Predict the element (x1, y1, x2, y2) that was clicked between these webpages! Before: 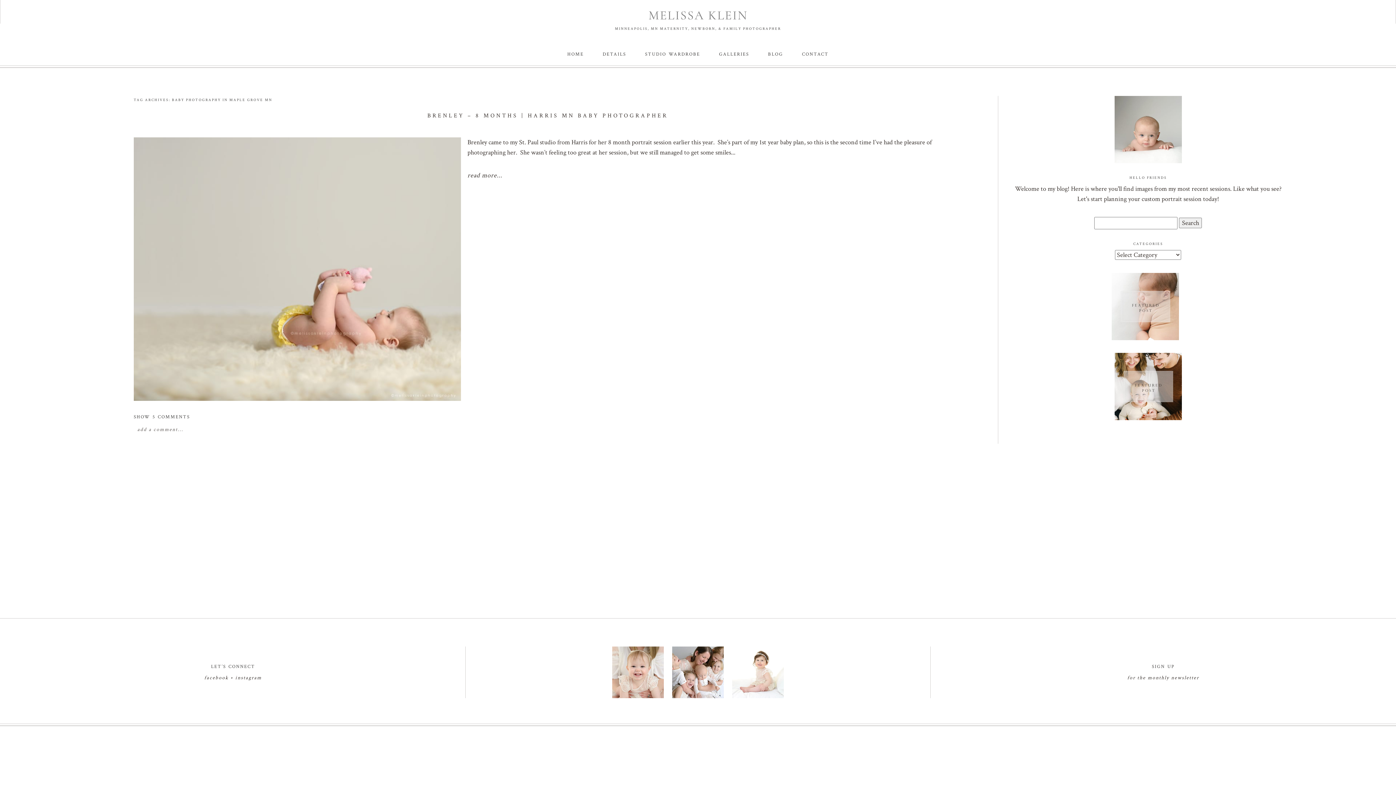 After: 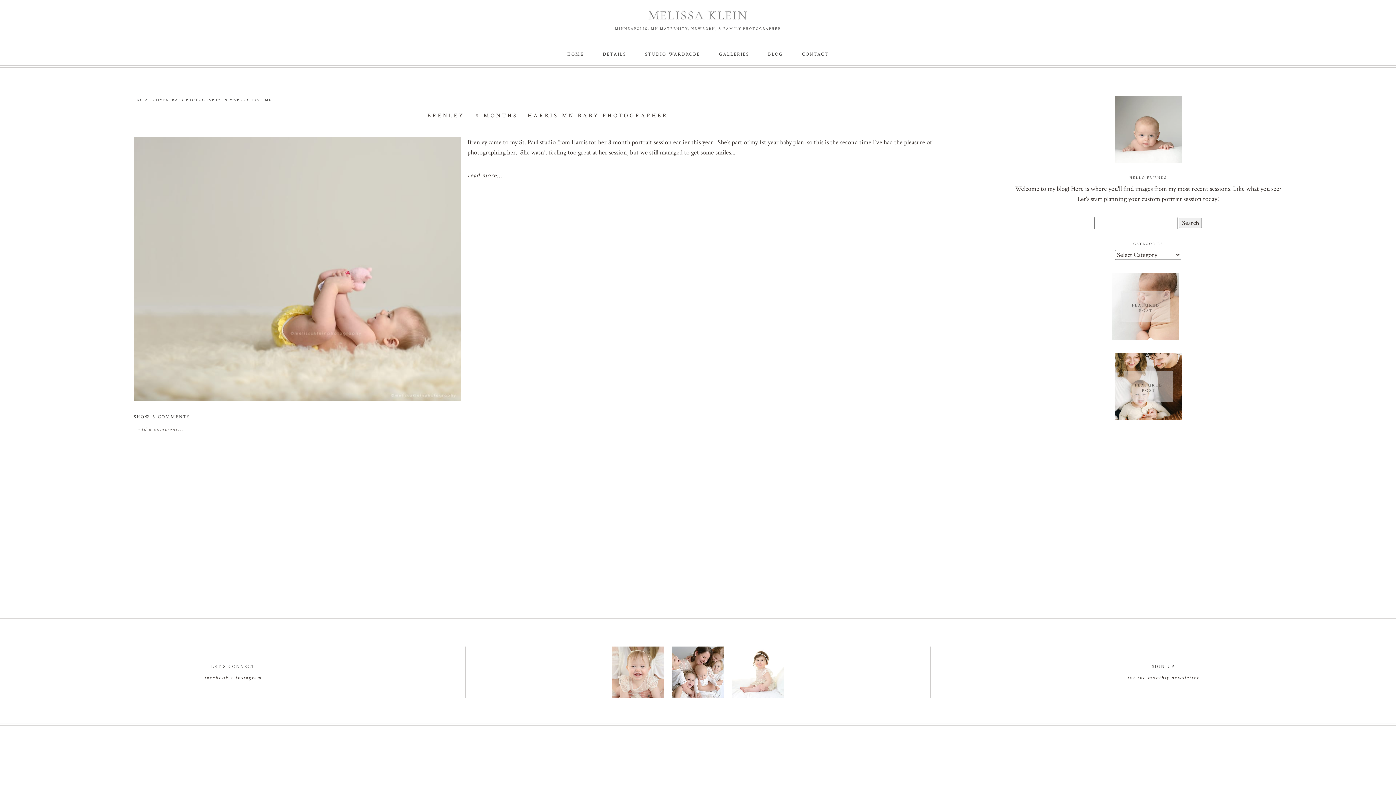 Action: bbox: (602, 51, 626, 57) label: DETAILS